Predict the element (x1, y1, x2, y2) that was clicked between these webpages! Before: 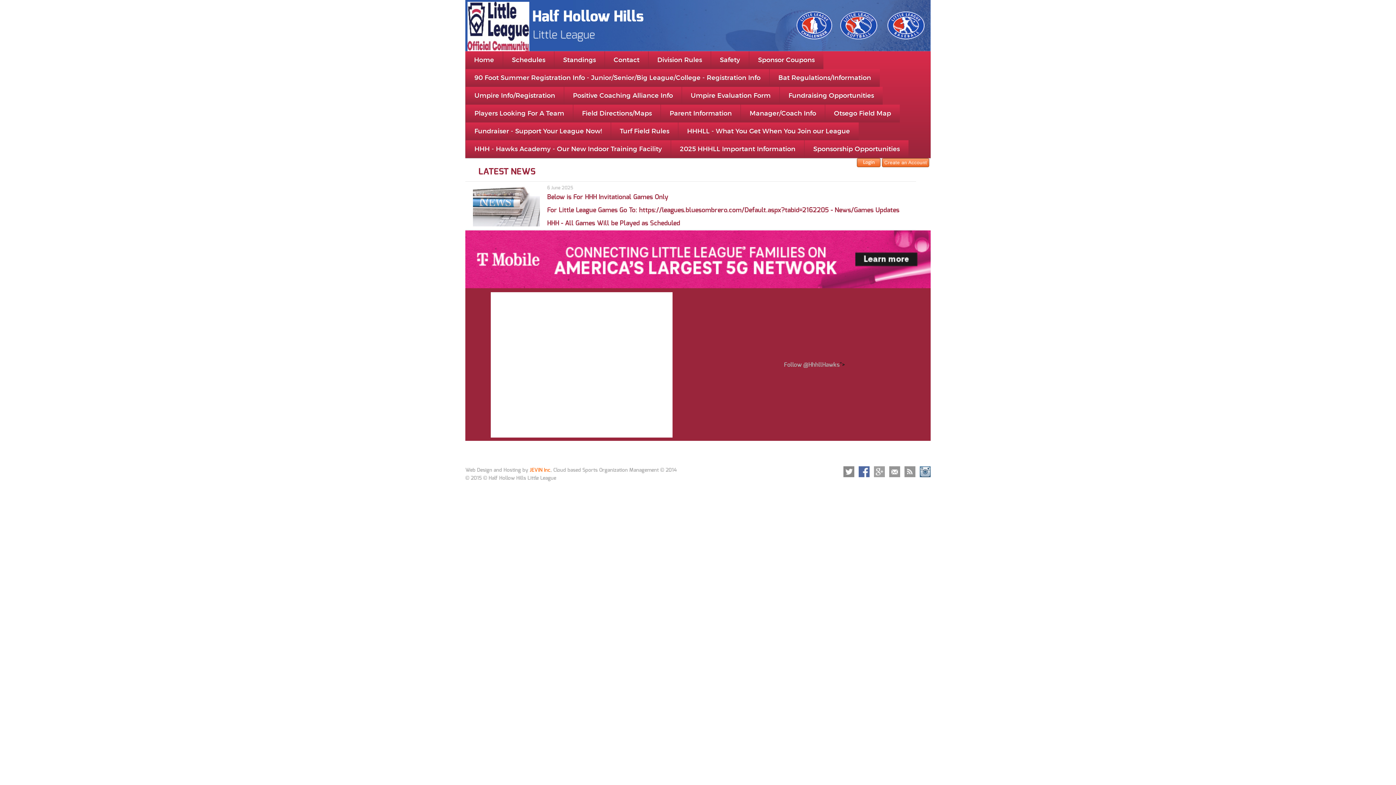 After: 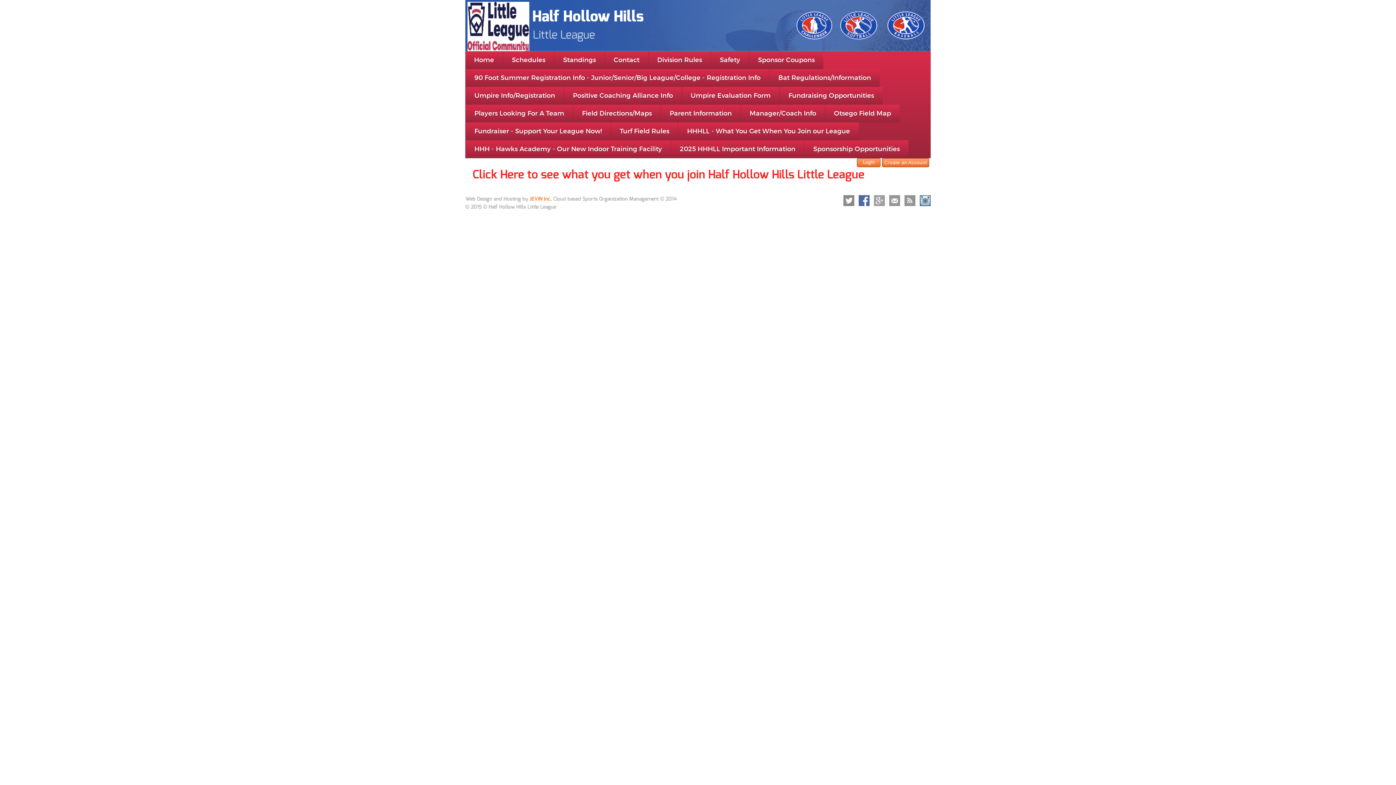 Action: label: HHHLL - What You Get When You Join our League bbox: (678, 122, 858, 140)